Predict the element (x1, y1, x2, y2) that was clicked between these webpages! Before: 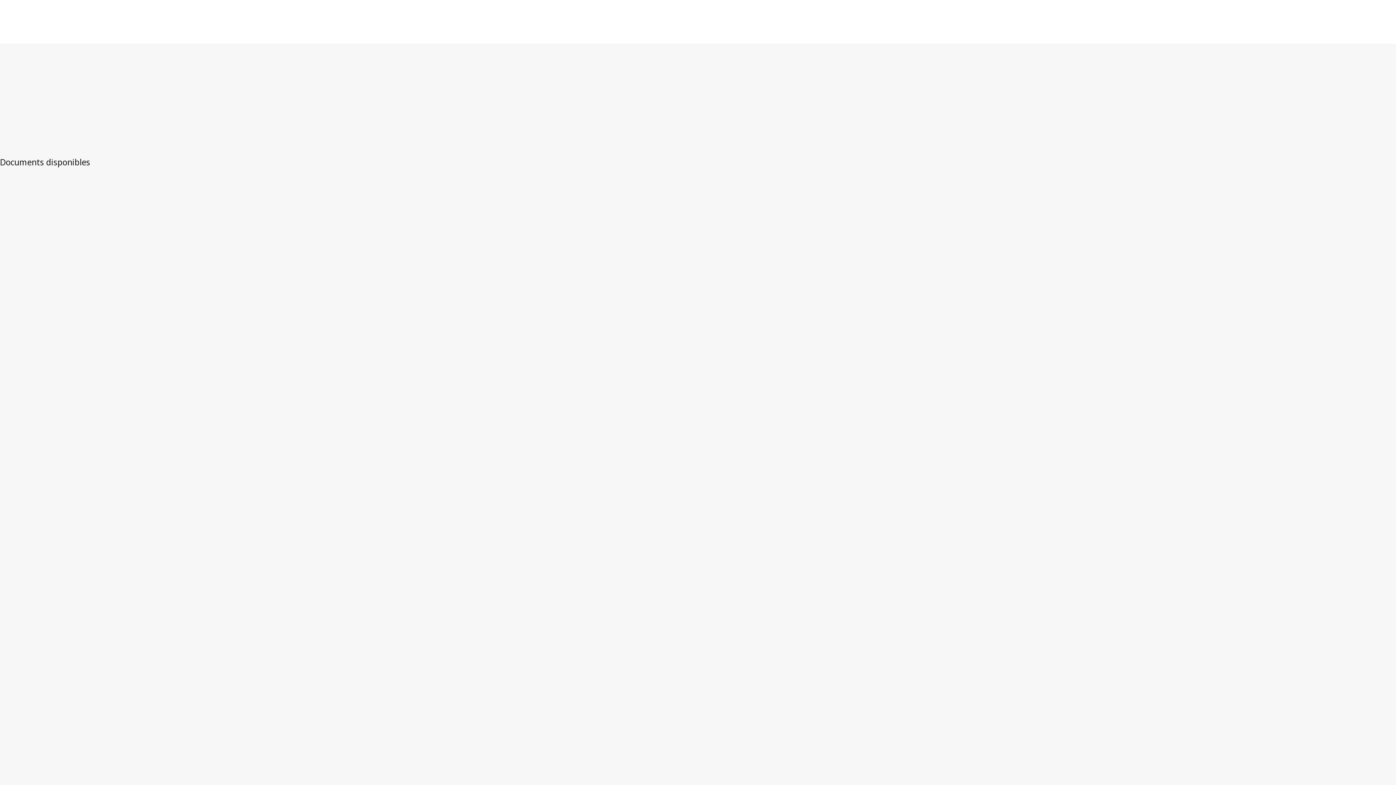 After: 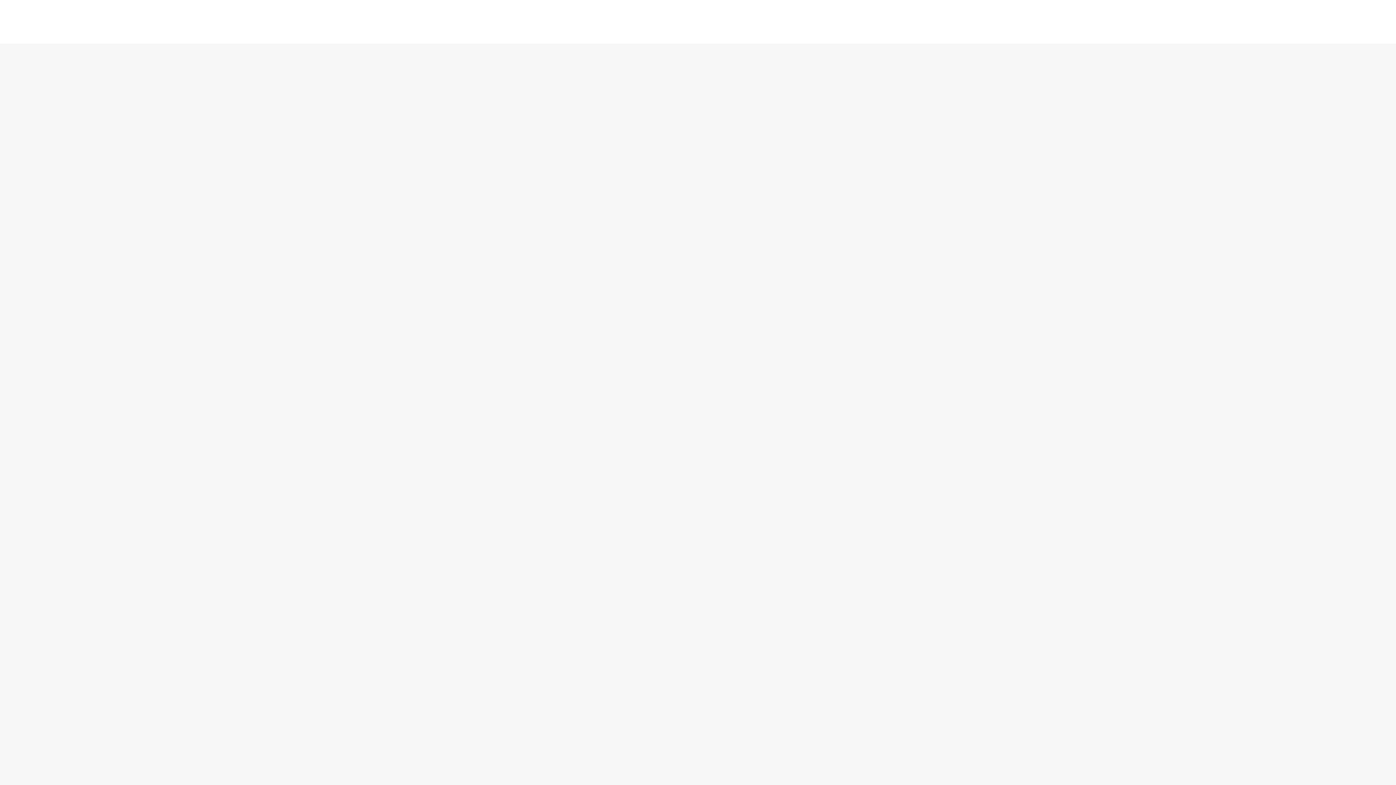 Action: label: Lois bbox: (0, 43, 24, 61)